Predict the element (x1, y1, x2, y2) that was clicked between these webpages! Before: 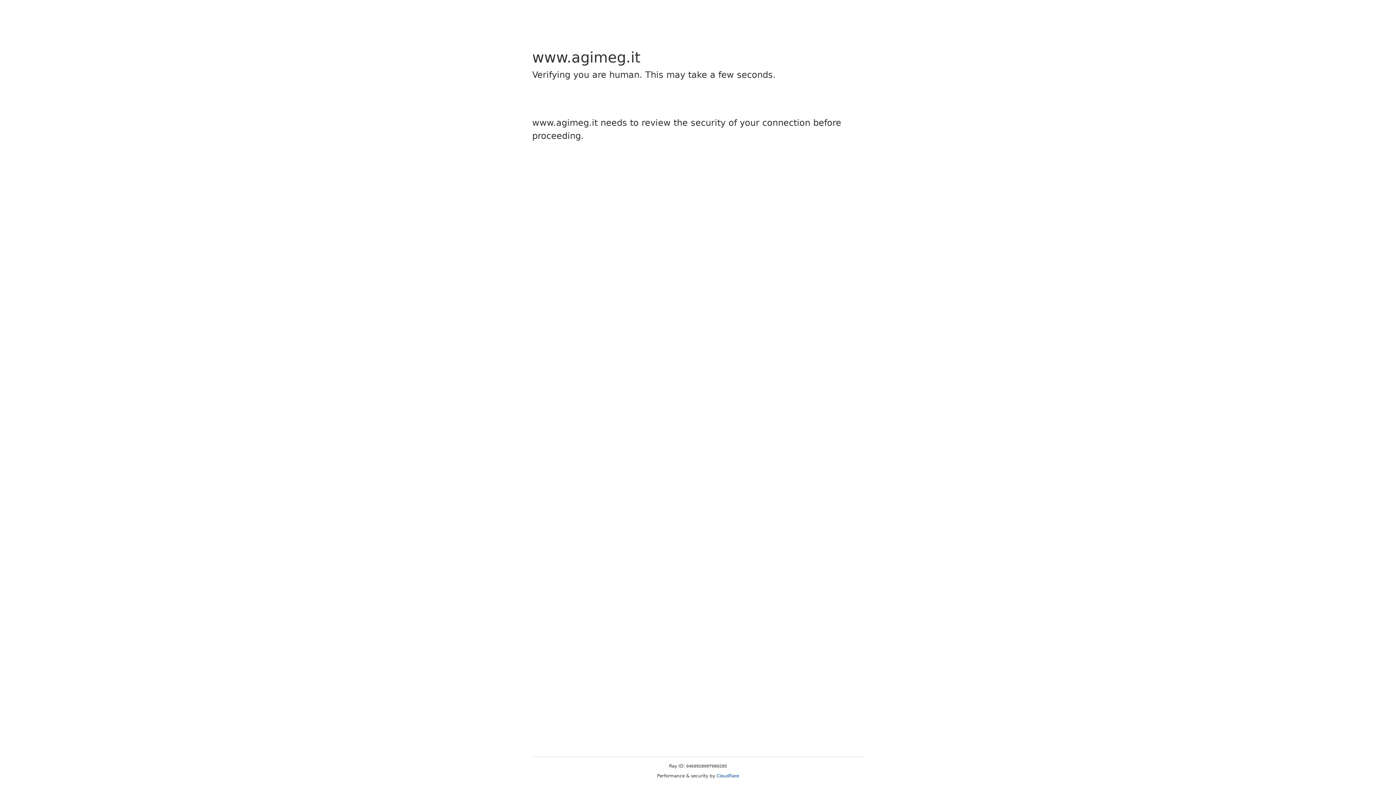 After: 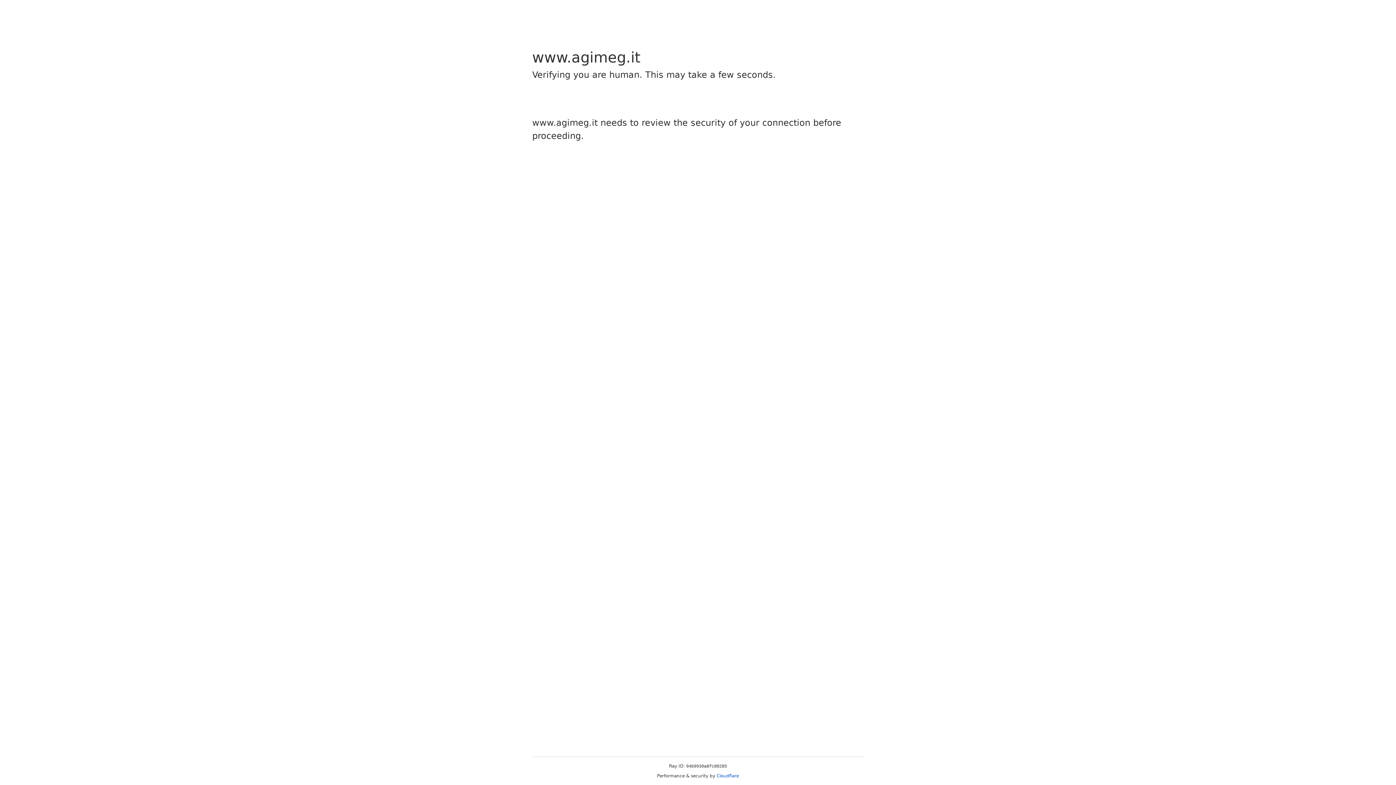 Action: label: Cloudflare bbox: (716, 773, 739, 778)